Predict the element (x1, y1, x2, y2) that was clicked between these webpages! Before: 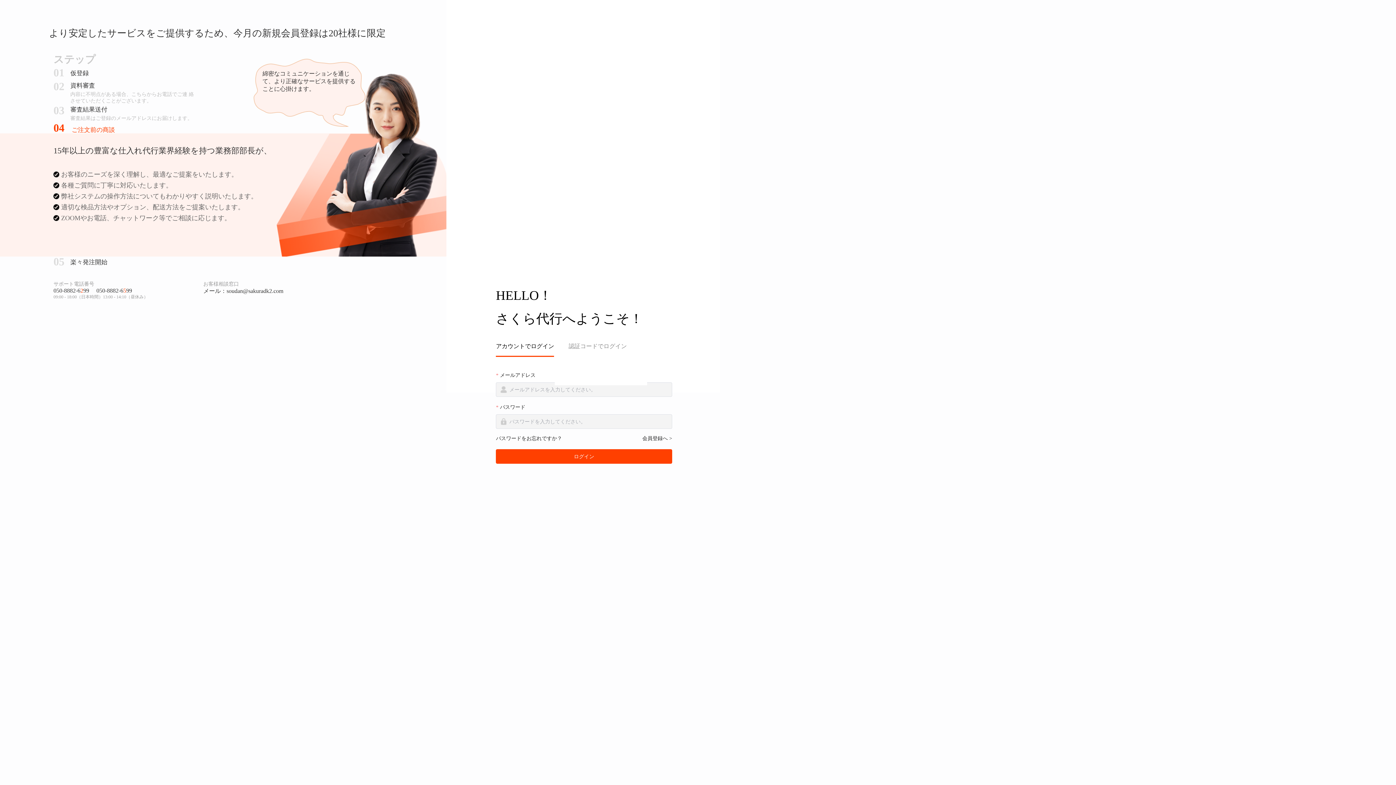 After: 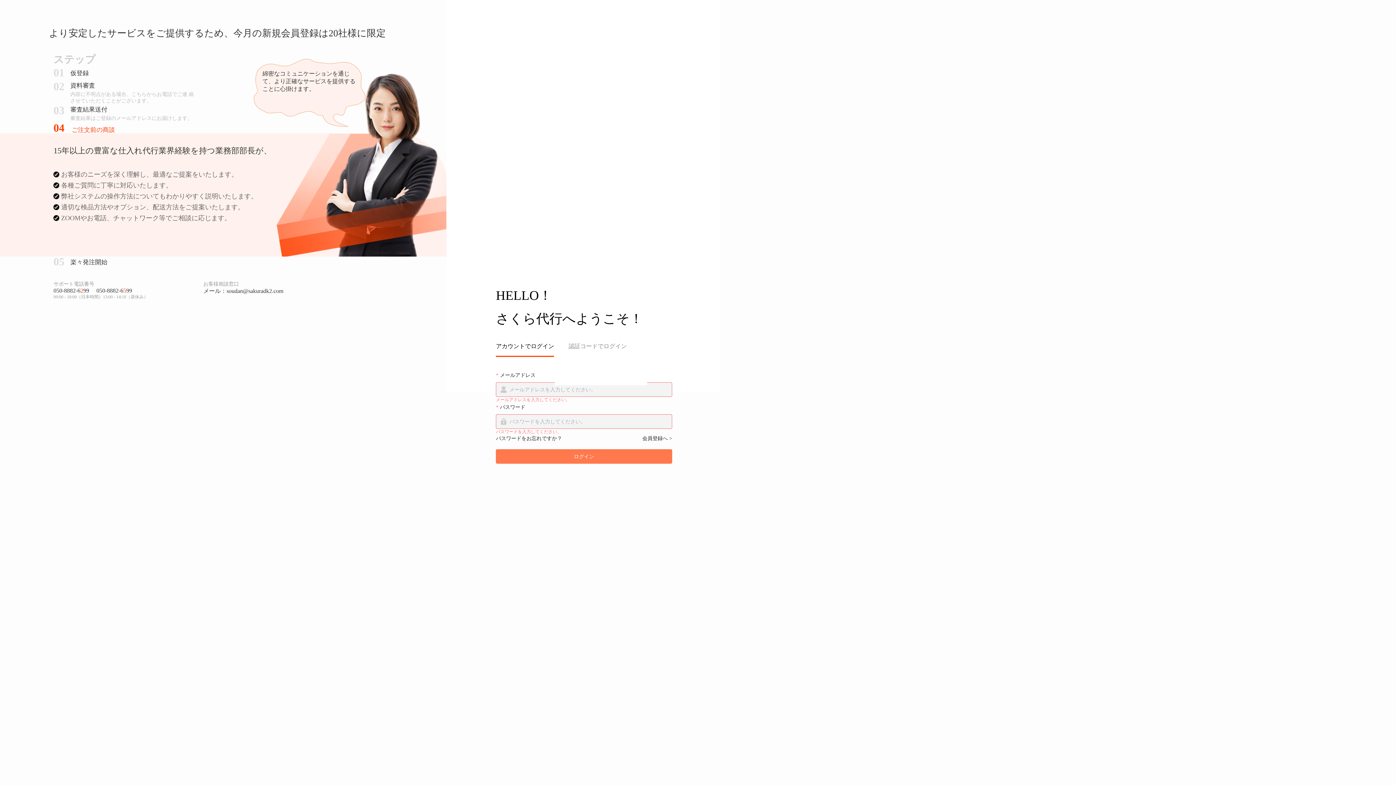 Action: bbox: (496, 449, 672, 463) label: ログイン